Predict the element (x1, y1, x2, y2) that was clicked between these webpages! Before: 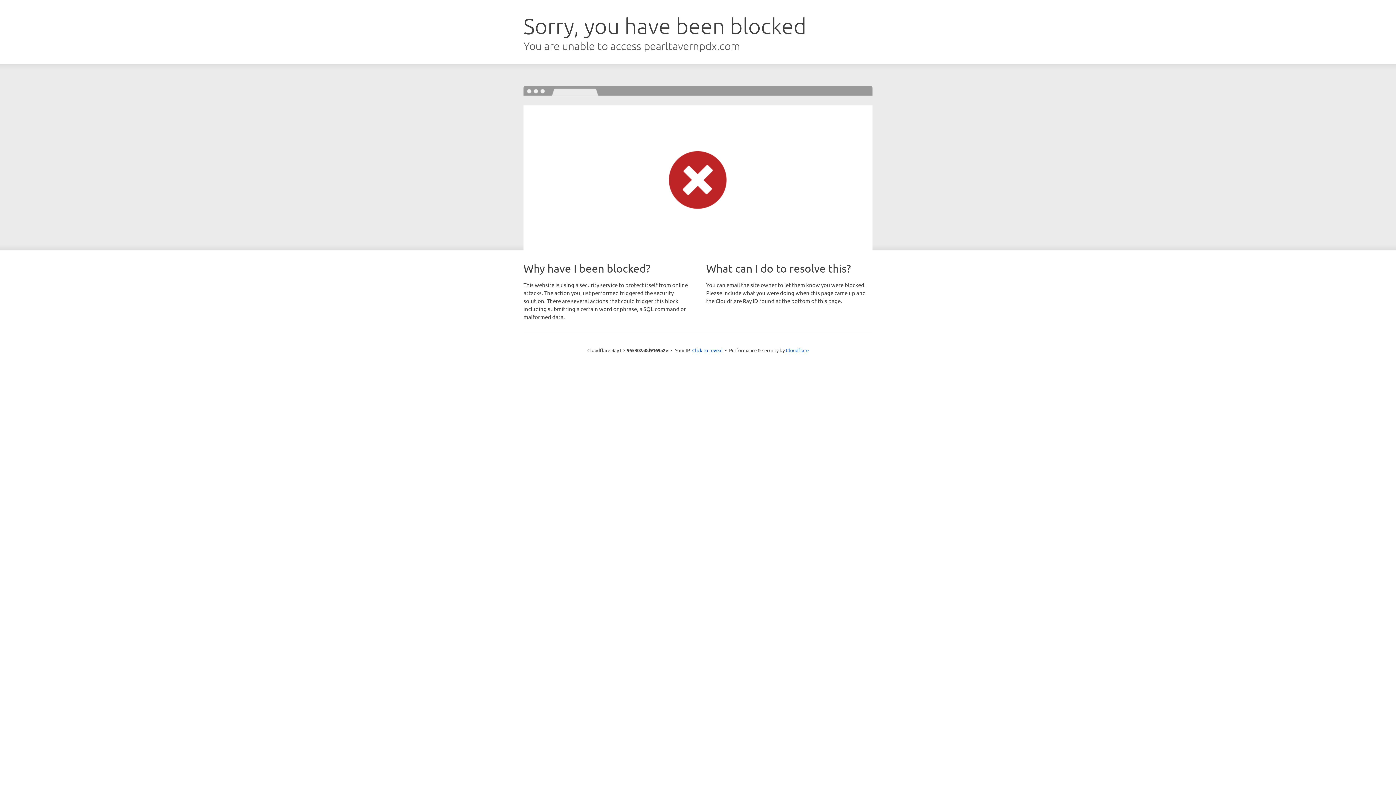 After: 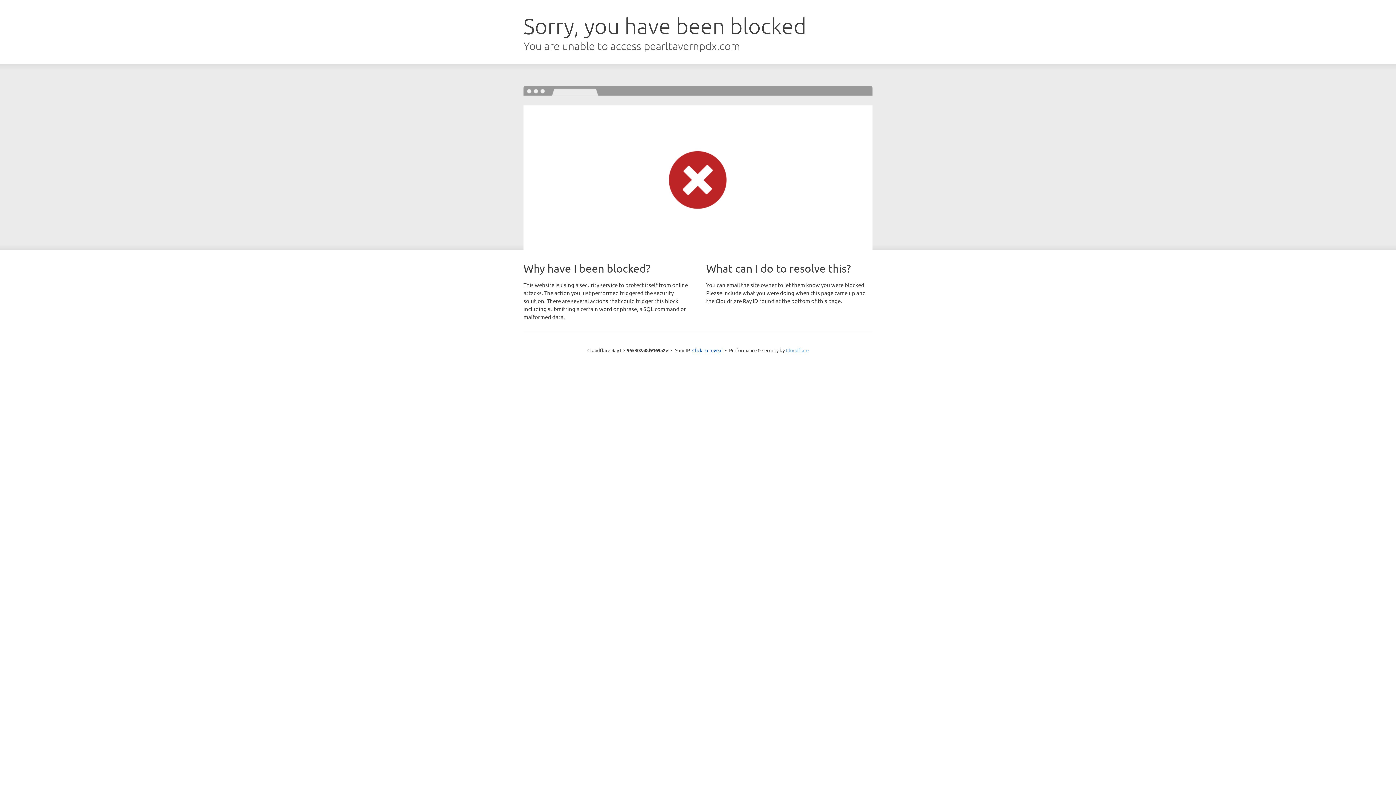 Action: bbox: (786, 347, 808, 353) label: Cloudflare